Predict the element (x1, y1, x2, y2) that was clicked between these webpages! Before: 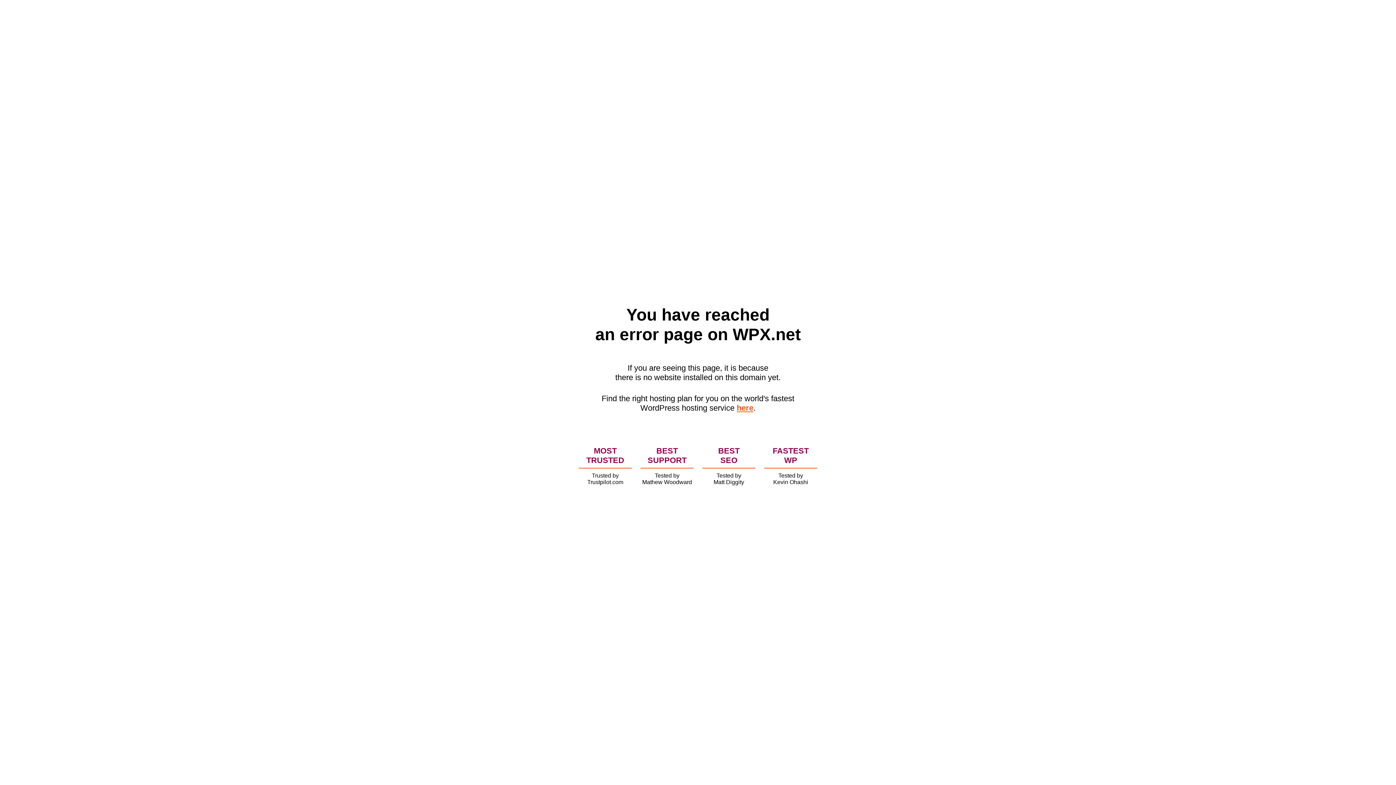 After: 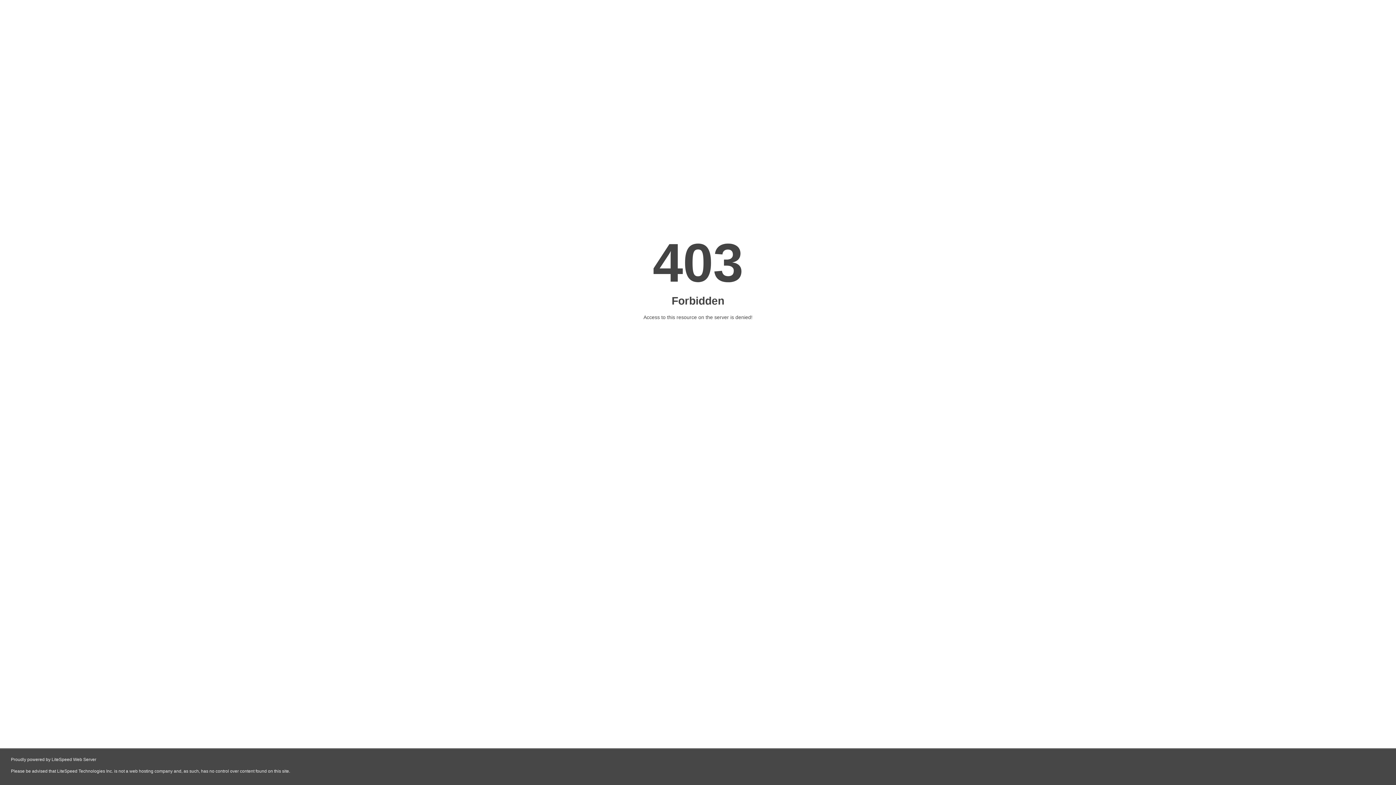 Action: bbox: (736, 403, 753, 412) label: here